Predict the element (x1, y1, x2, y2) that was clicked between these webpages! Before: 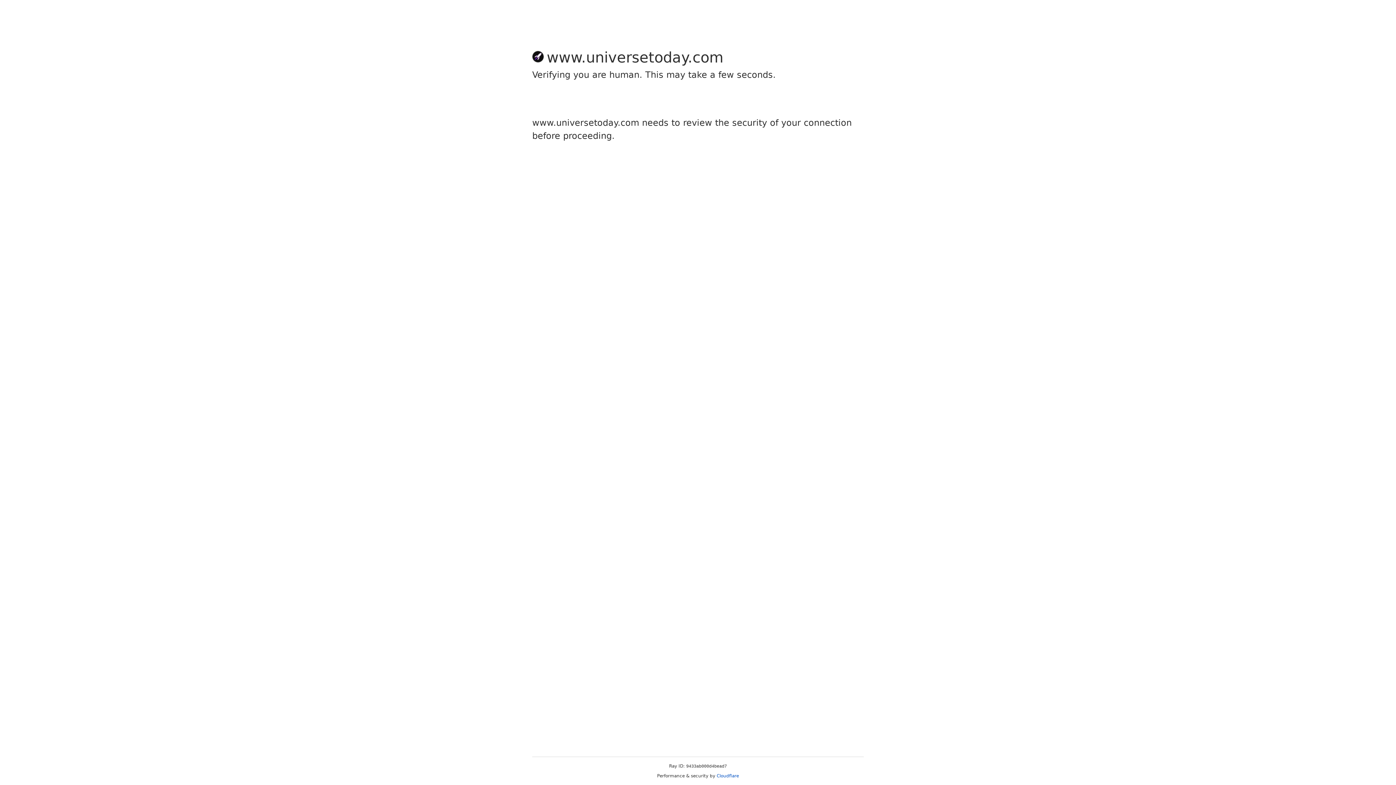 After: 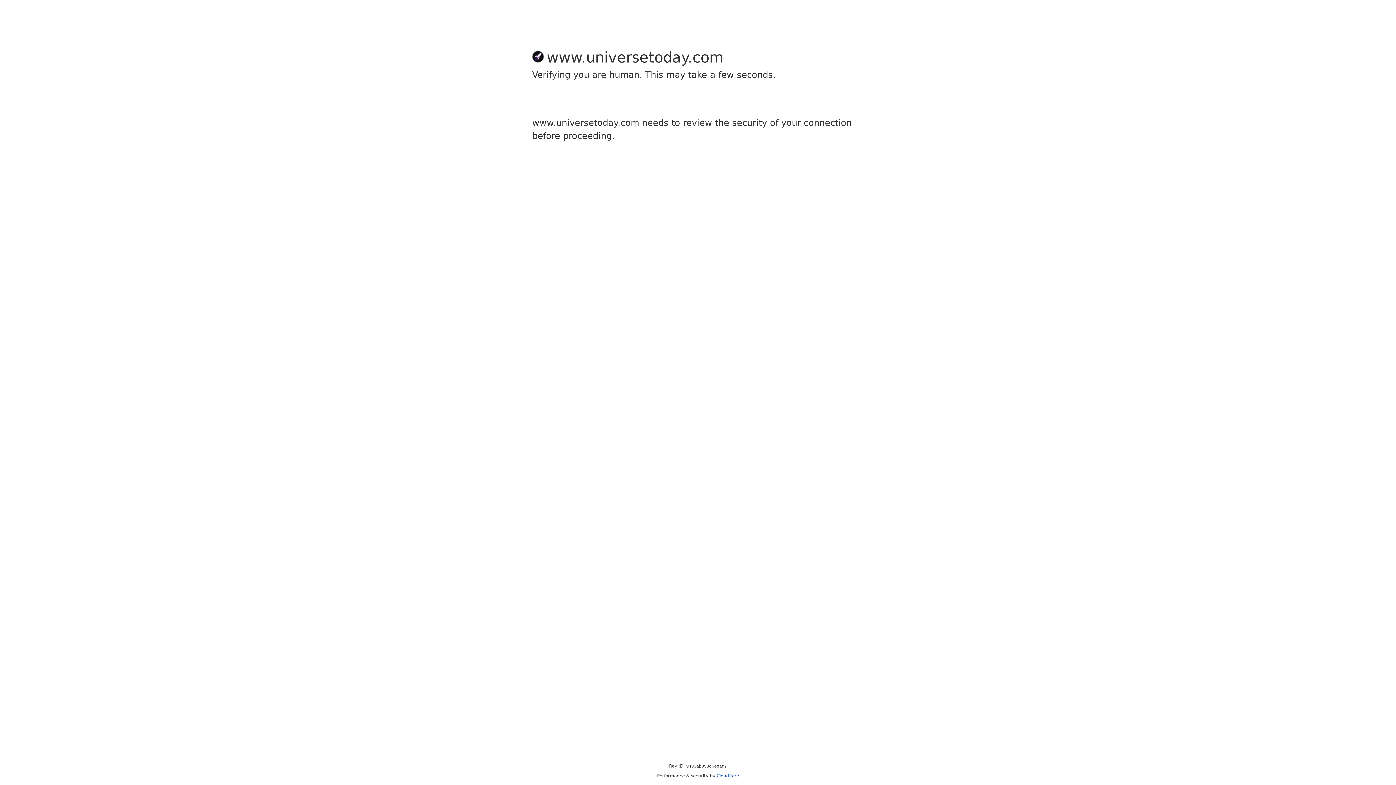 Action: bbox: (716, 773, 739, 778) label: Cloudflare